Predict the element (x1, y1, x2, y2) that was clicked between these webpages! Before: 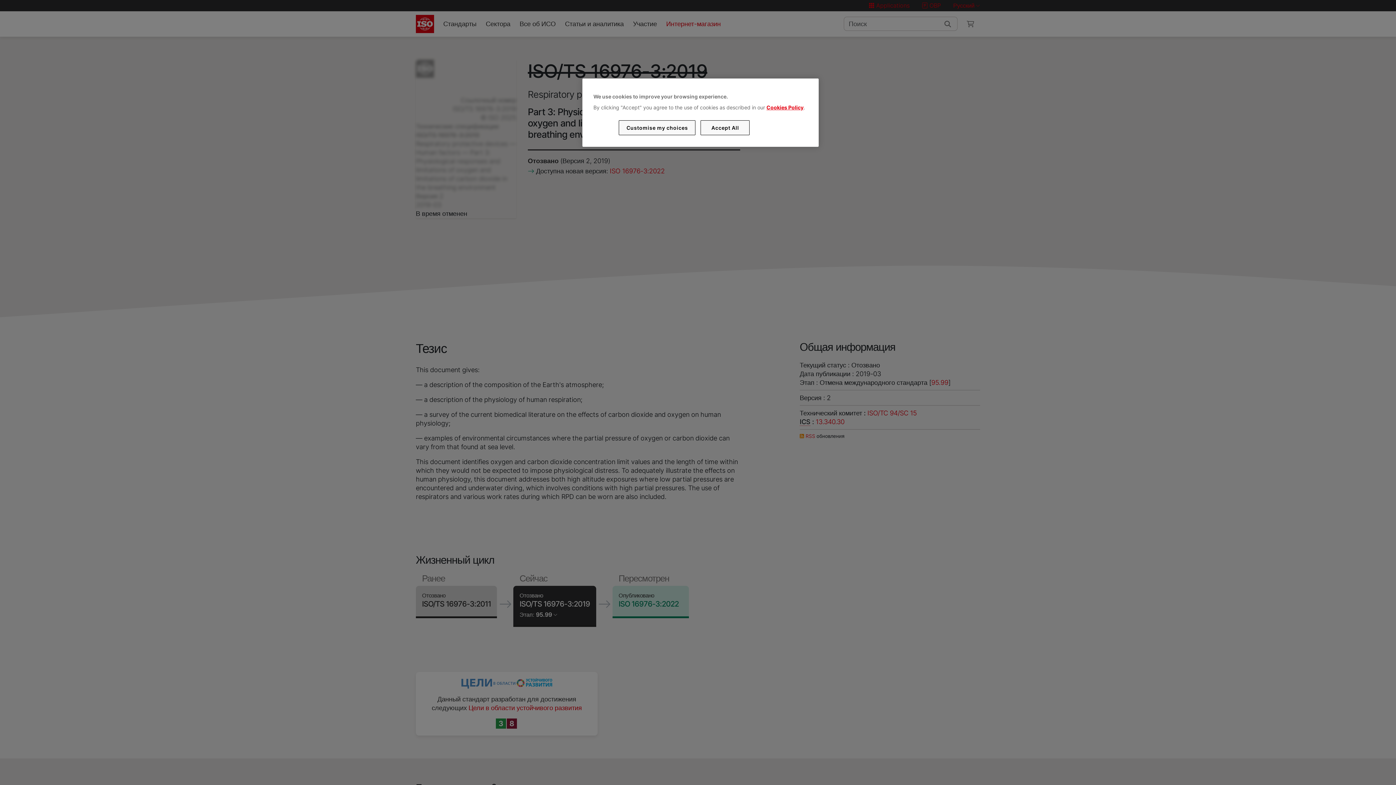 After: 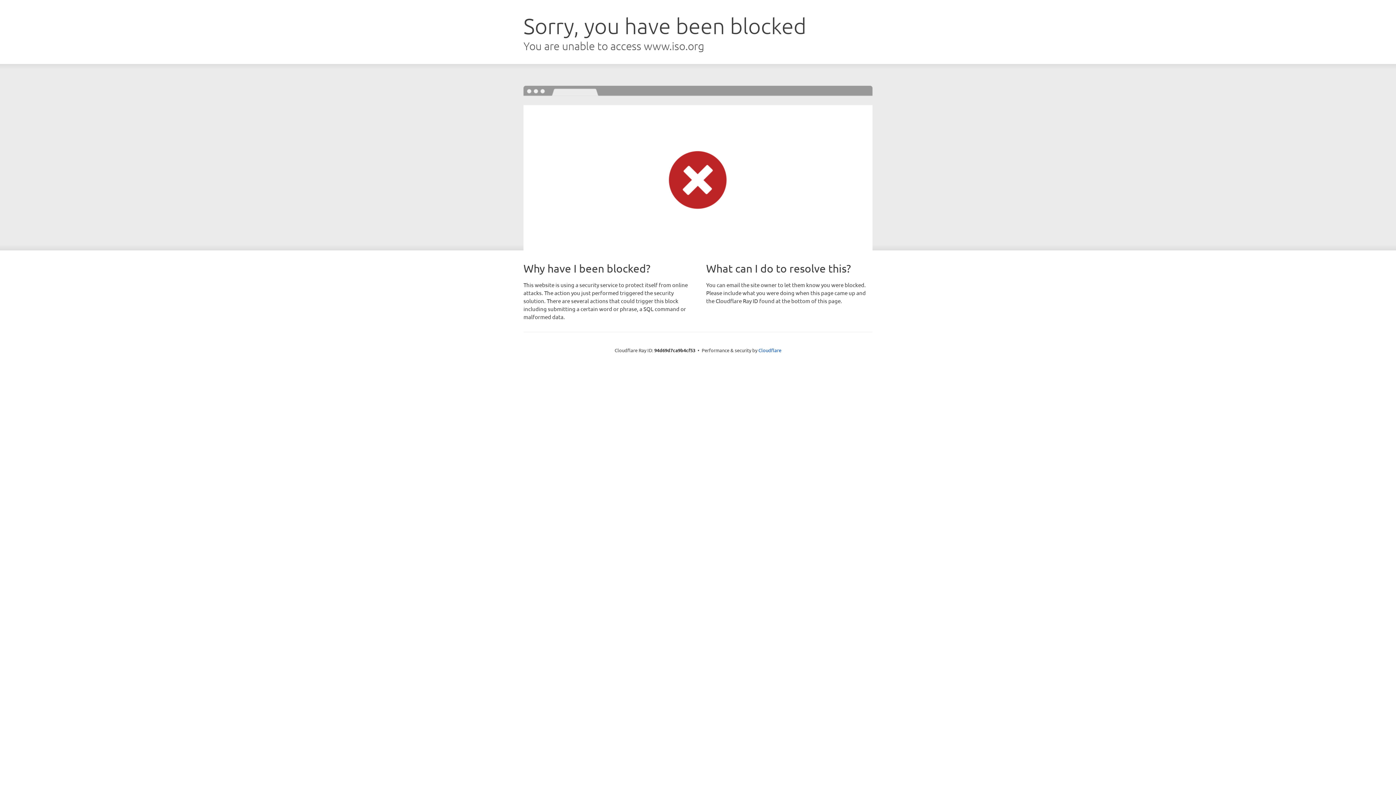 Action: label: Cookies Policy bbox: (766, 104, 803, 110)